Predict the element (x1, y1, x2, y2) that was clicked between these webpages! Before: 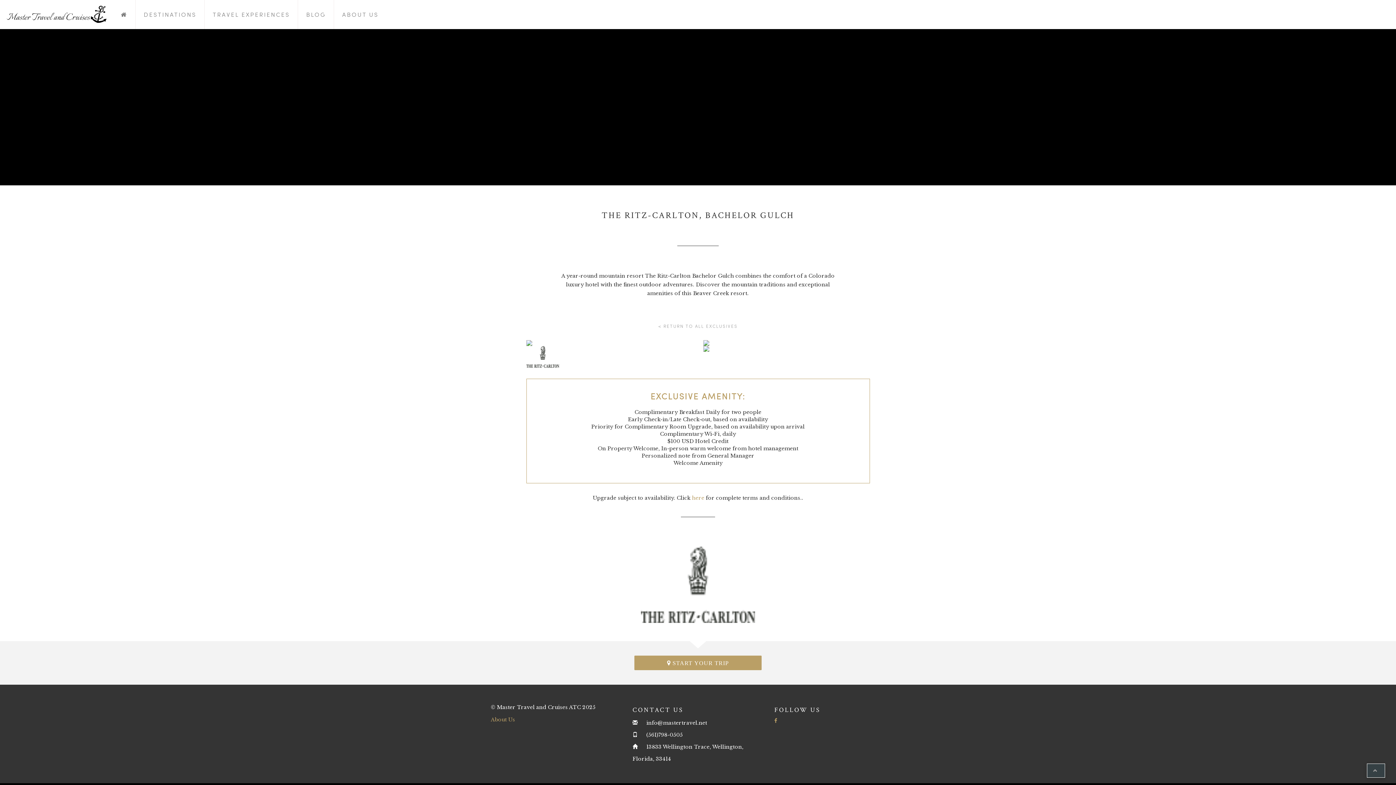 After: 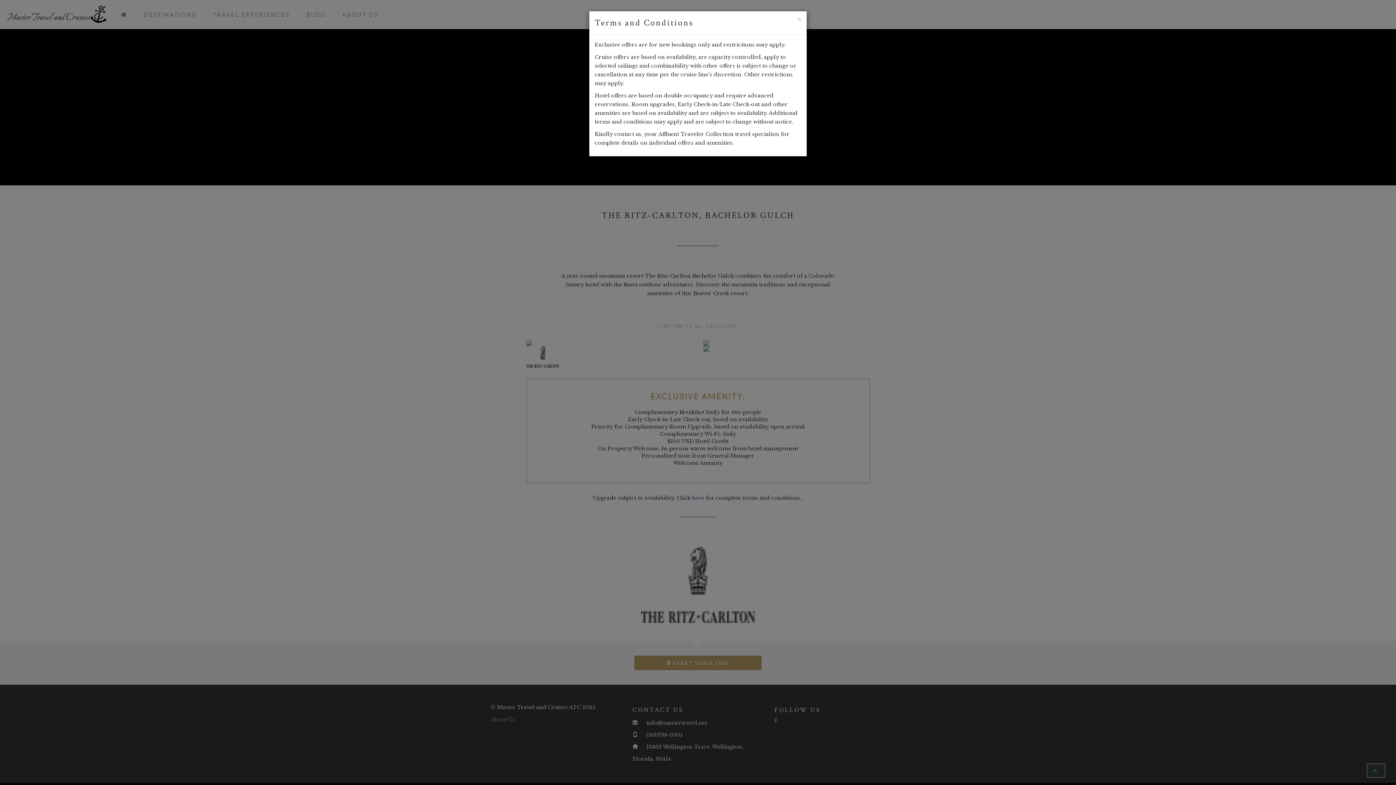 Action: bbox: (692, 495, 704, 501) label: here